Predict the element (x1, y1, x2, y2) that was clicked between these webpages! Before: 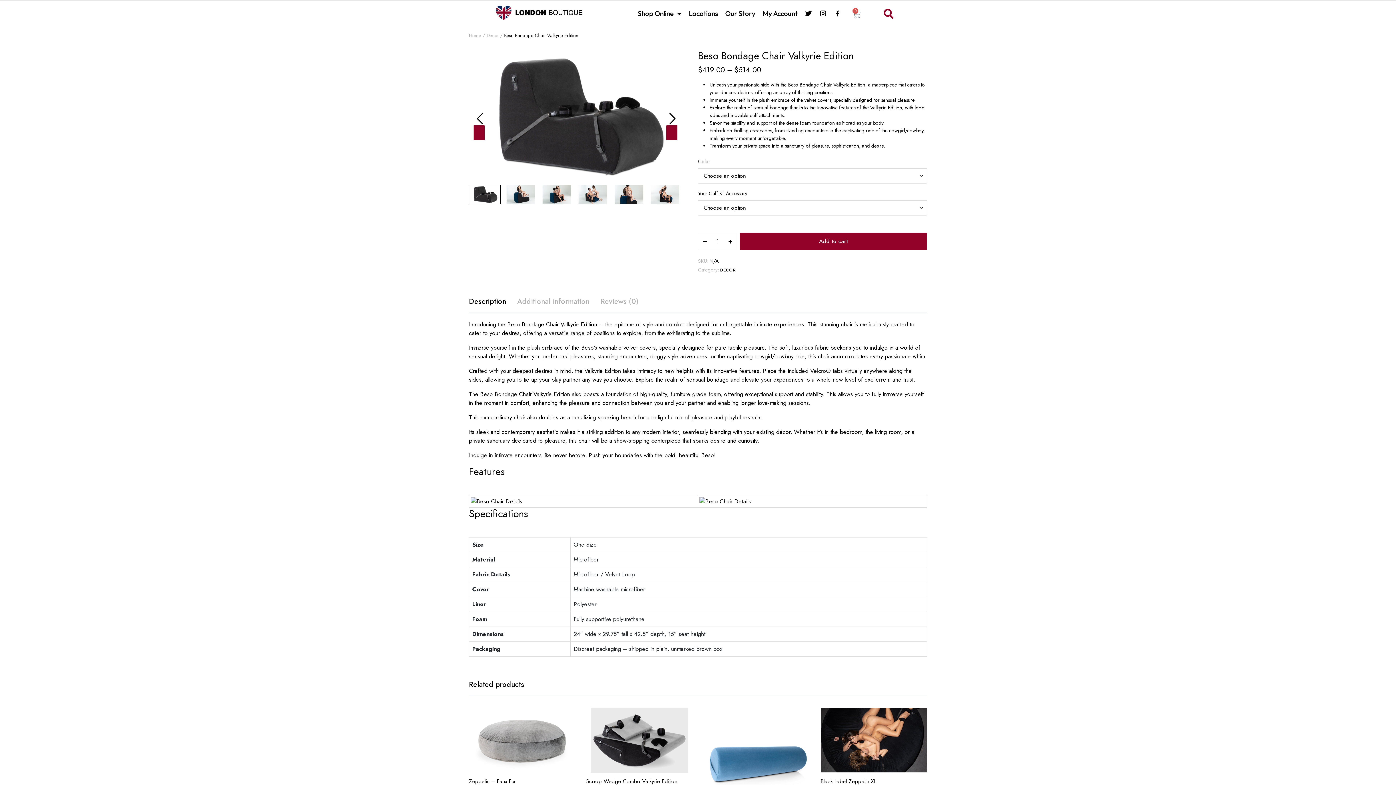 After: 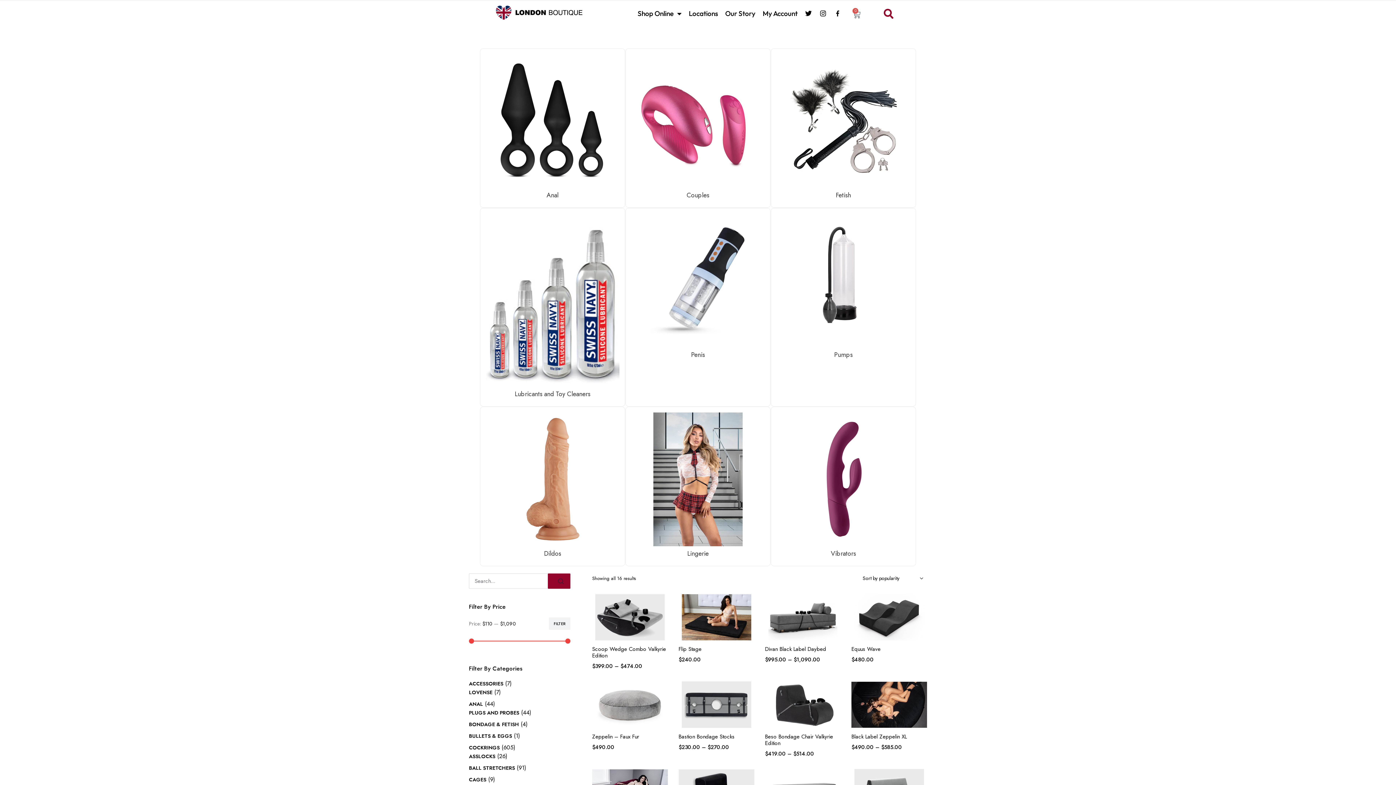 Action: bbox: (486, 32, 498, 38) label: Decor